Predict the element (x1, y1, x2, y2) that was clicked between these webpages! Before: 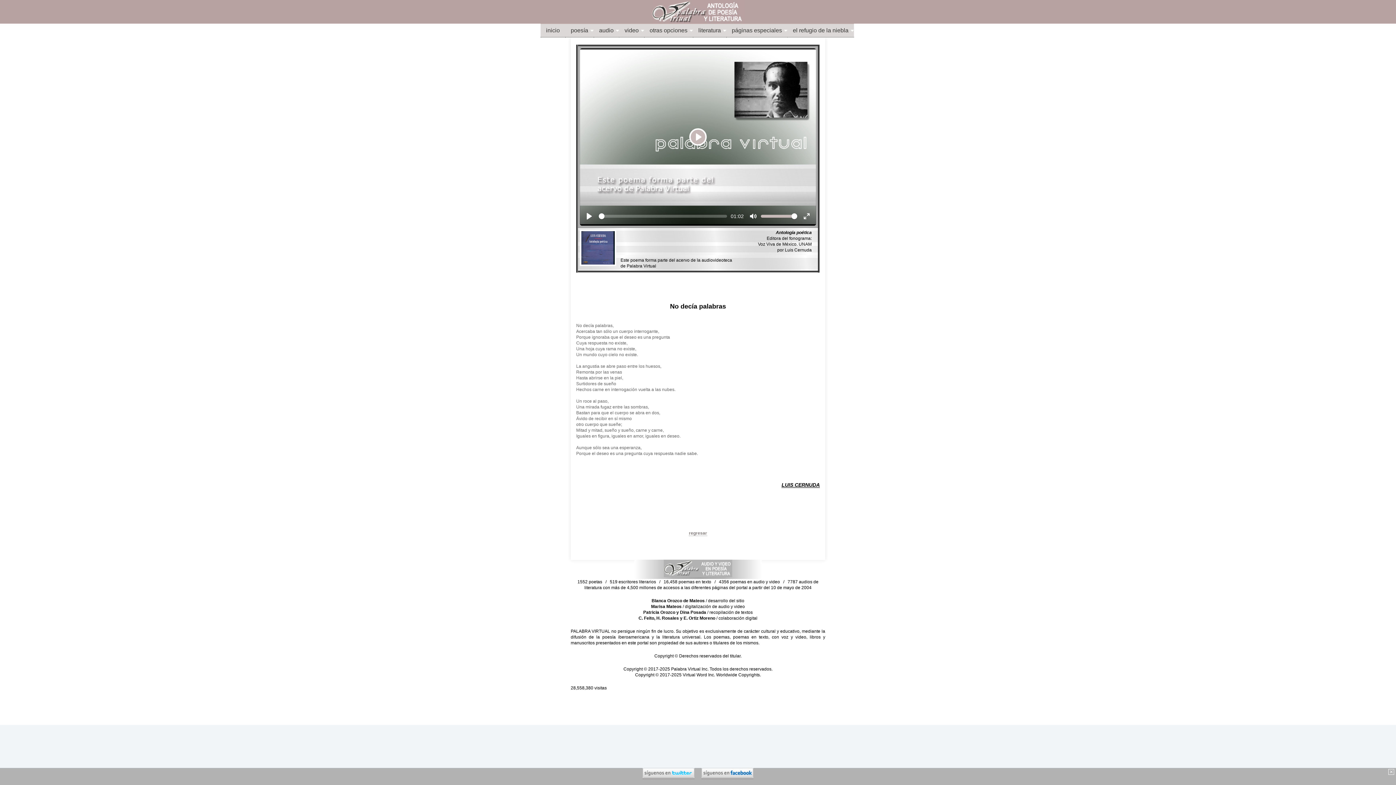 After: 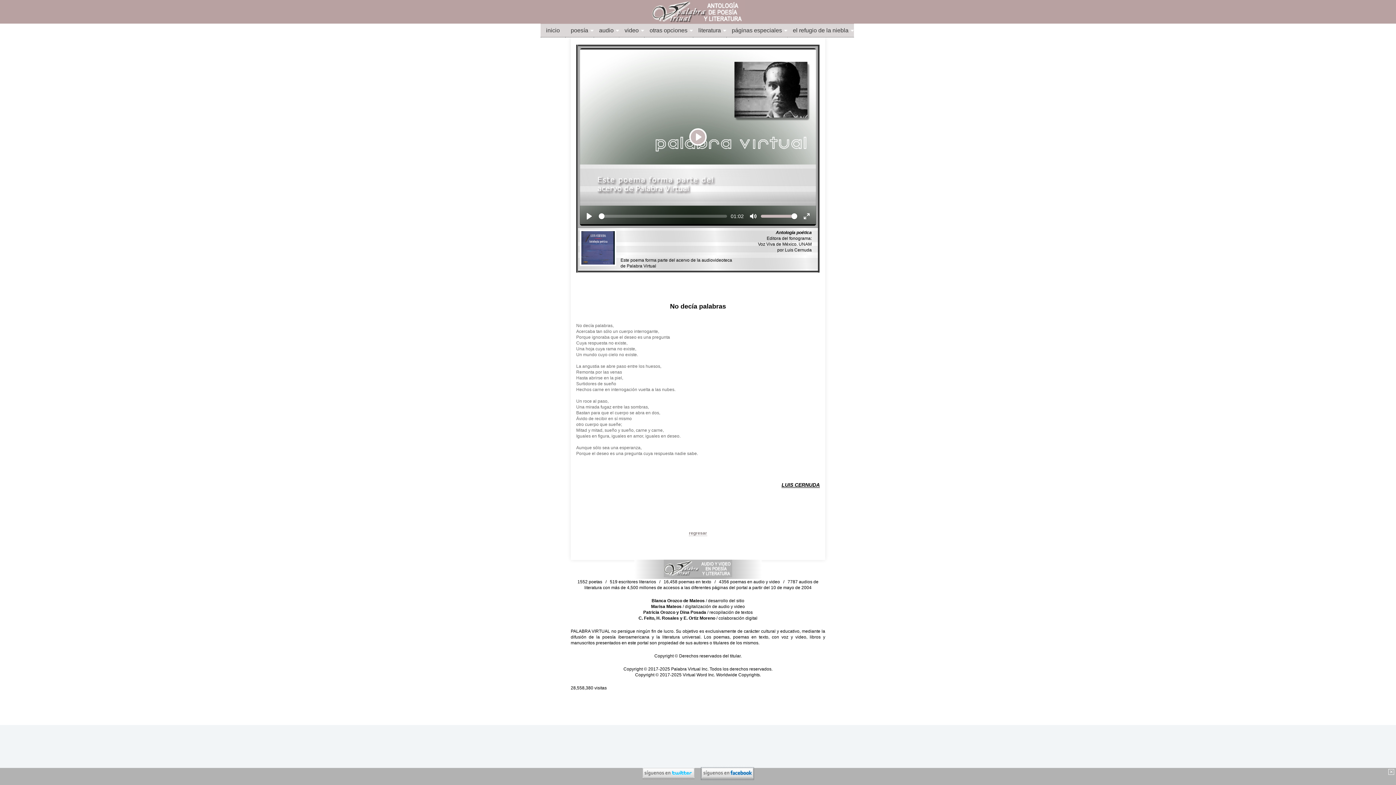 Action: bbox: (701, 773, 753, 779)